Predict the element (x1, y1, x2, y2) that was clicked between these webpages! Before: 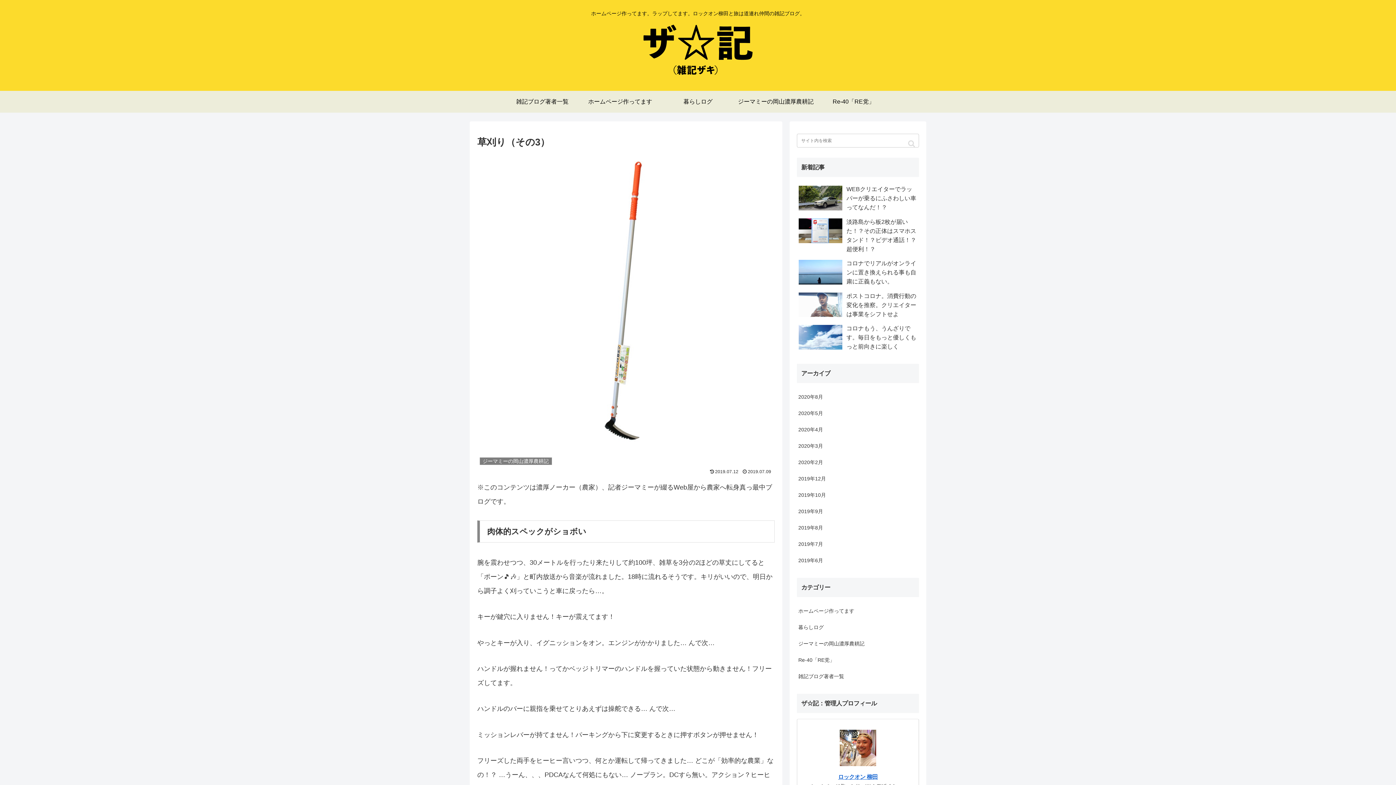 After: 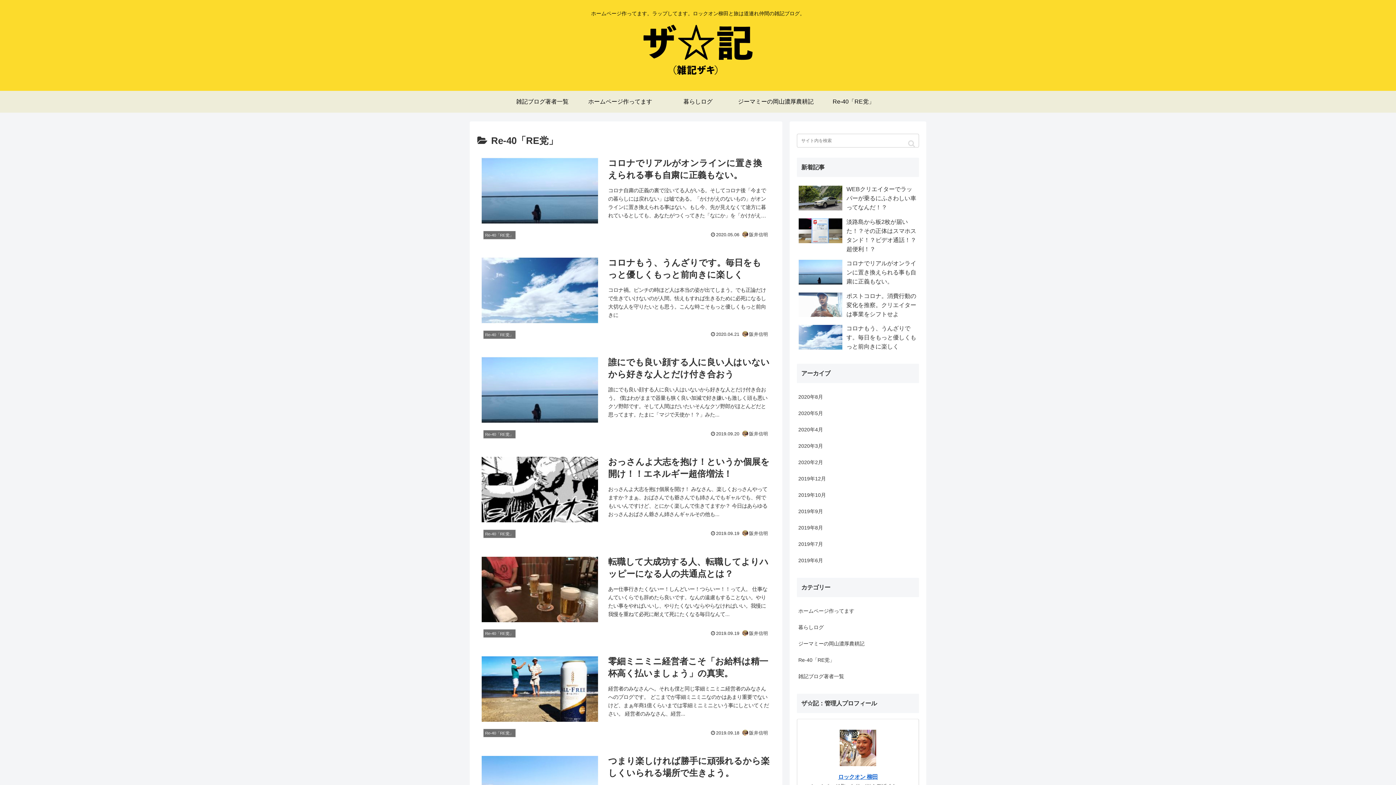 Action: bbox: (797, 652, 919, 668) label: Re-40「RE党」